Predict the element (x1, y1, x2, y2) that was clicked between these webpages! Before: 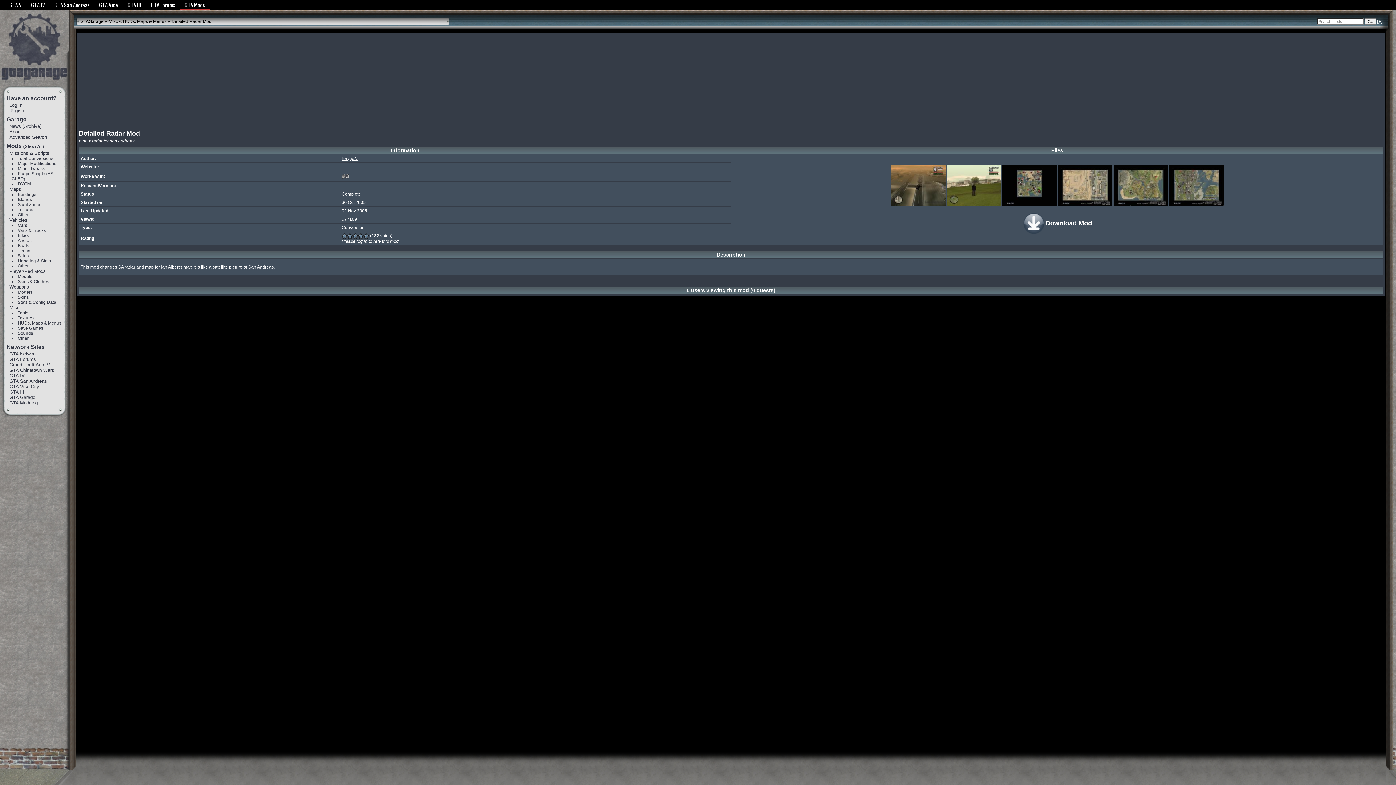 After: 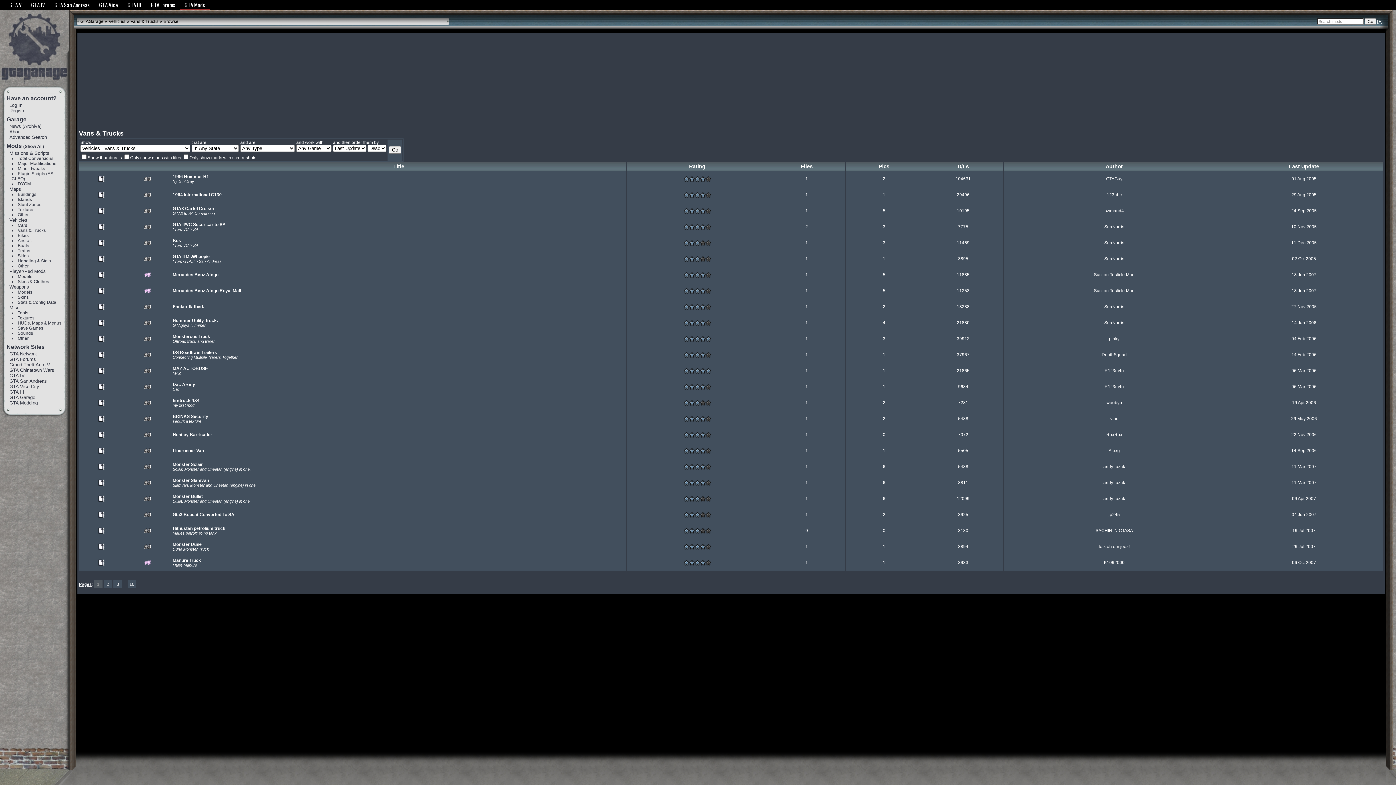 Action: label: Vans & Trucks bbox: (17, 228, 45, 233)